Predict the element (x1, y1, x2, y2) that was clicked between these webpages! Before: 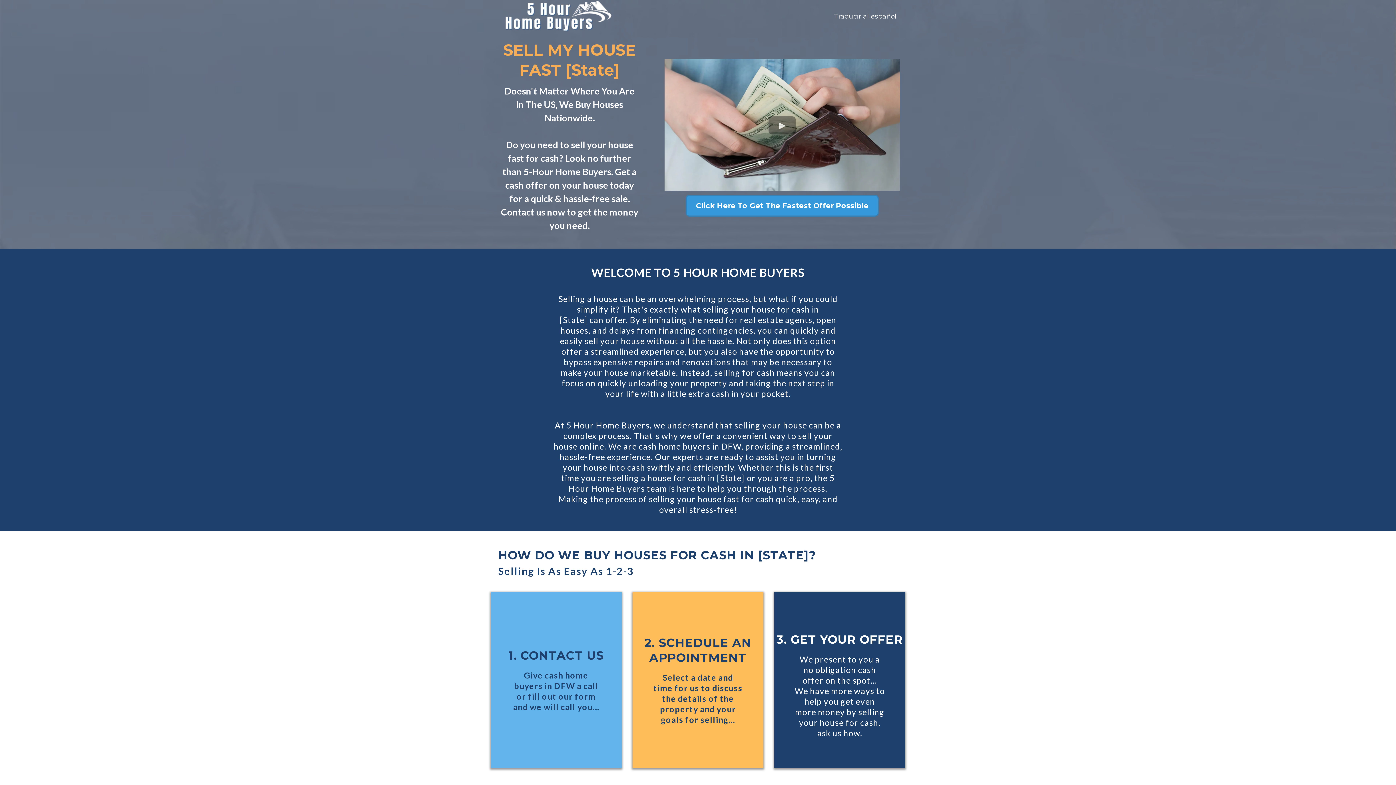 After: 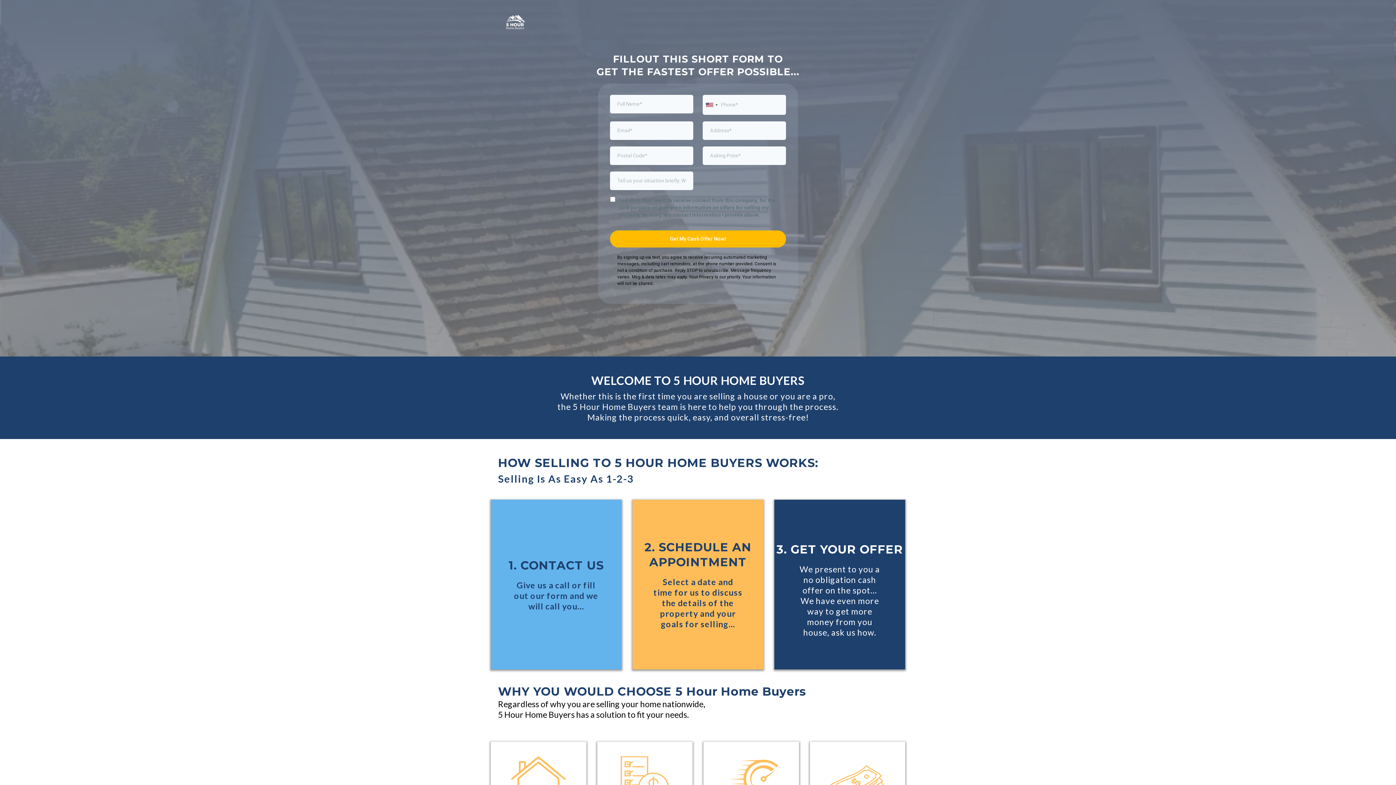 Action: label: Click Here To Get The Fastest Offer Possible  bbox: (685, 195, 878, 216)